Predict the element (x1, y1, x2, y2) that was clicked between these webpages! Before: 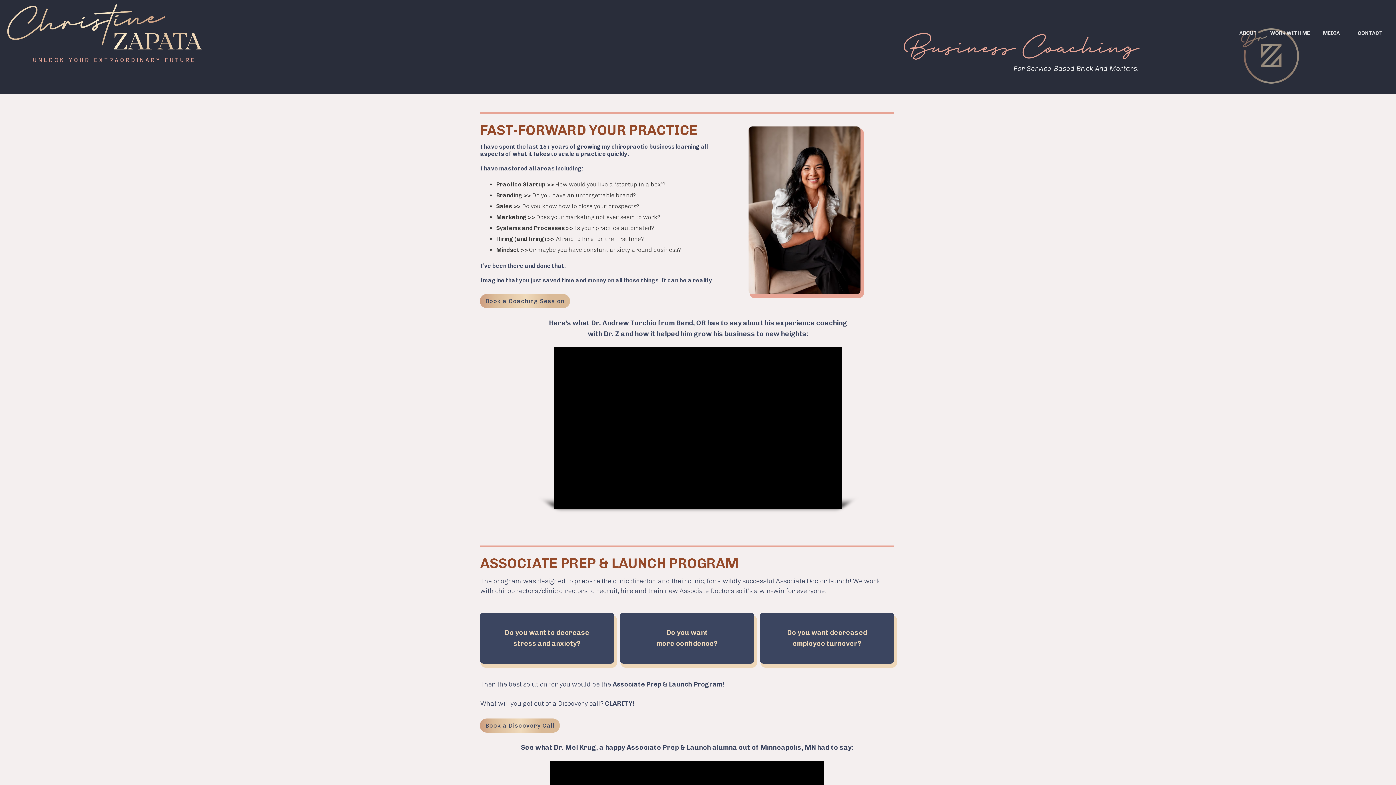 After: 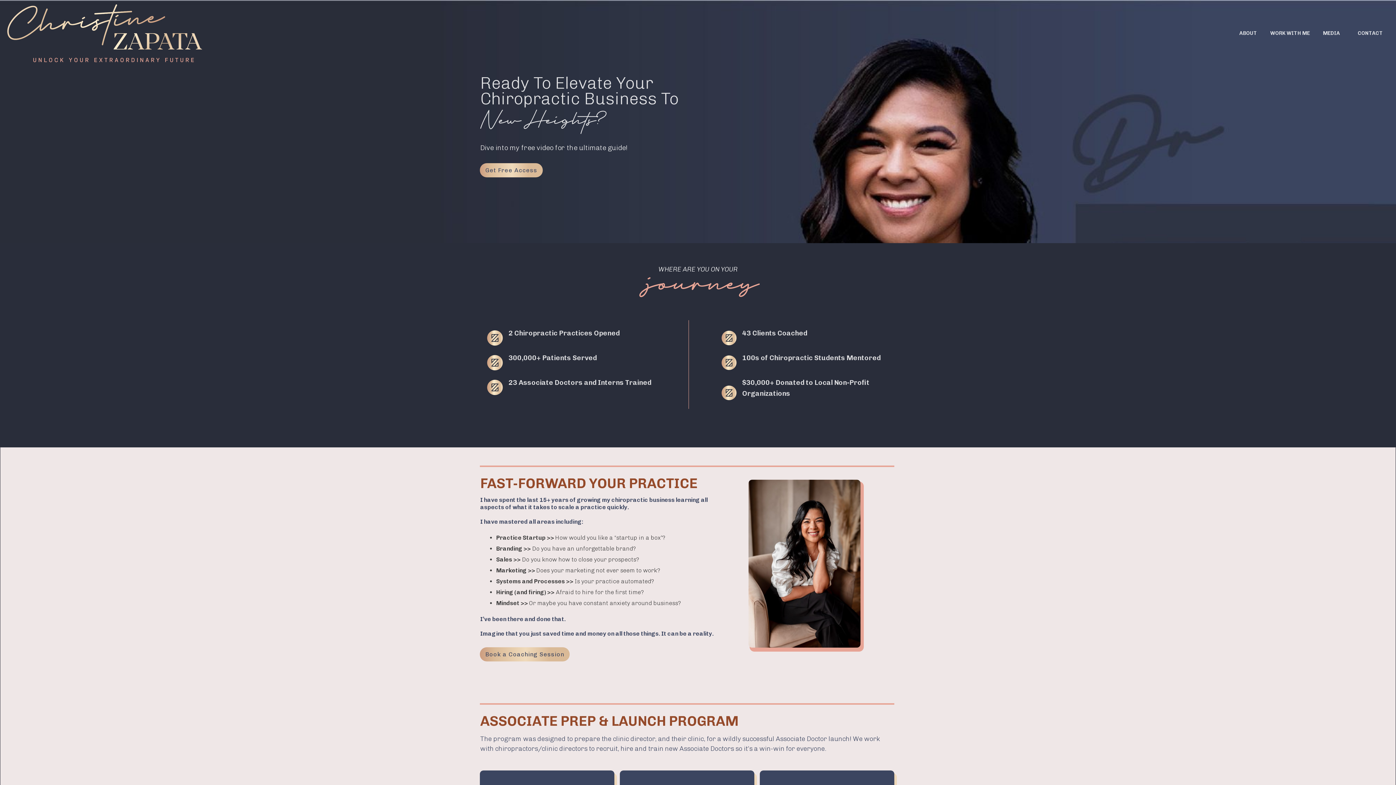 Action: bbox: (7, 4, 202, 62)